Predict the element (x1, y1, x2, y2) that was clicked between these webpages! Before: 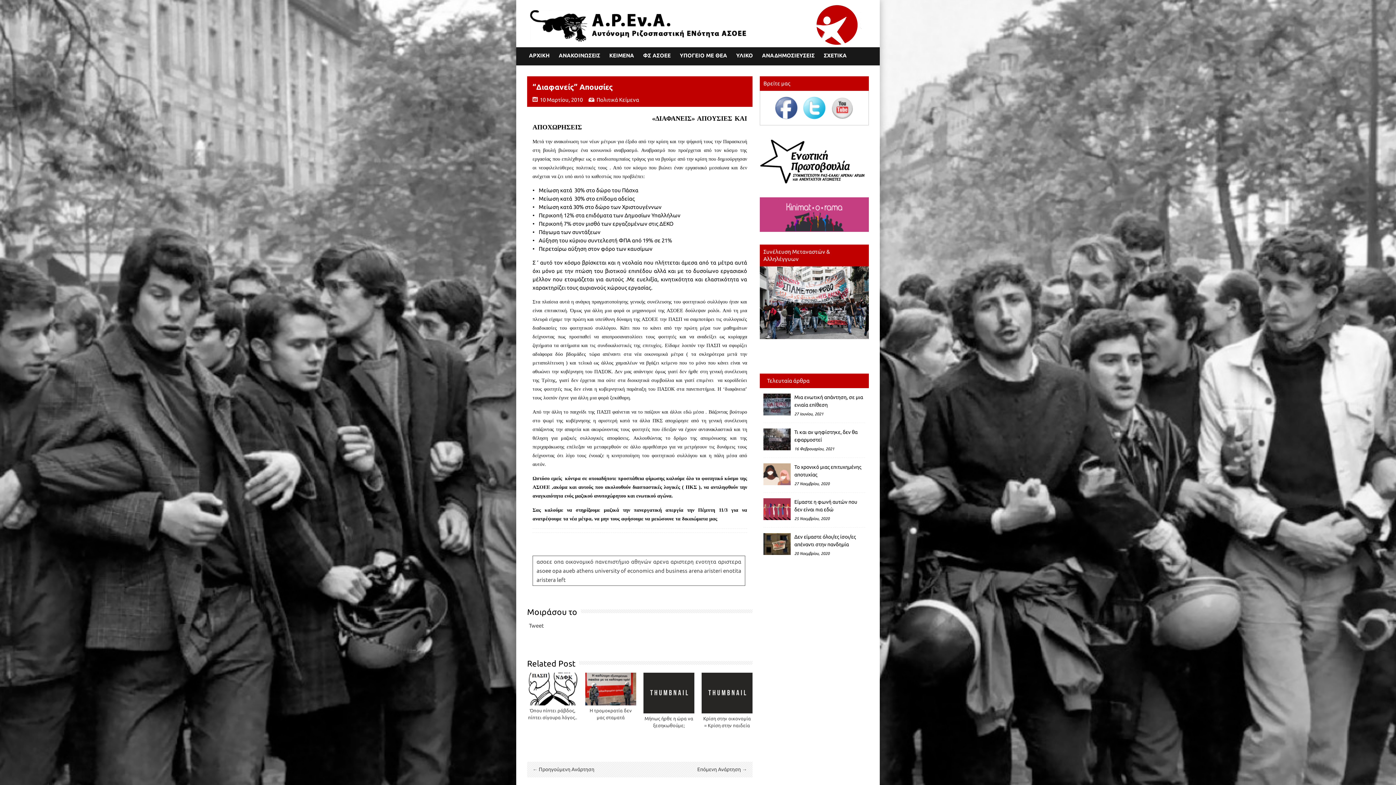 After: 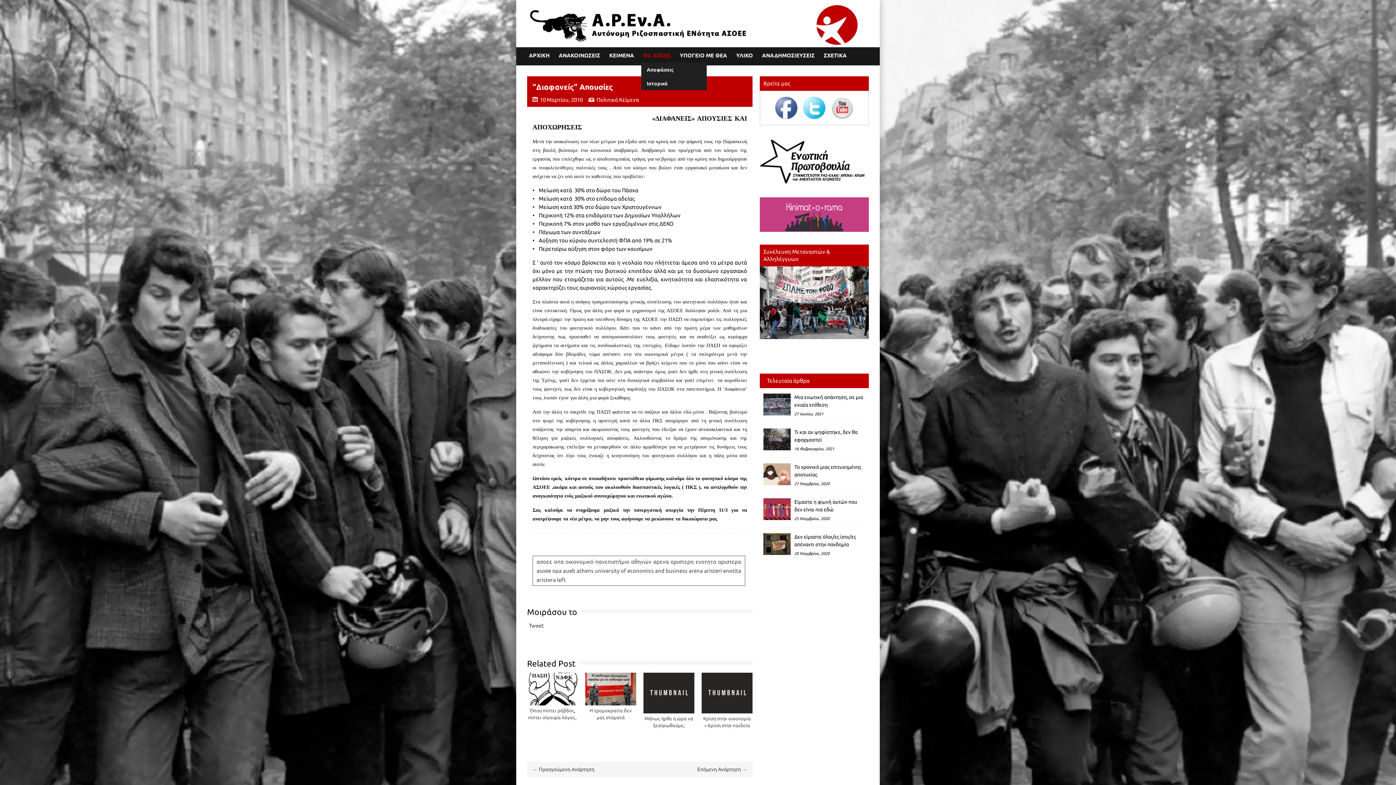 Action: bbox: (634, 50, 670, 62) label: ΦΣ ΑΣΟΕΕ